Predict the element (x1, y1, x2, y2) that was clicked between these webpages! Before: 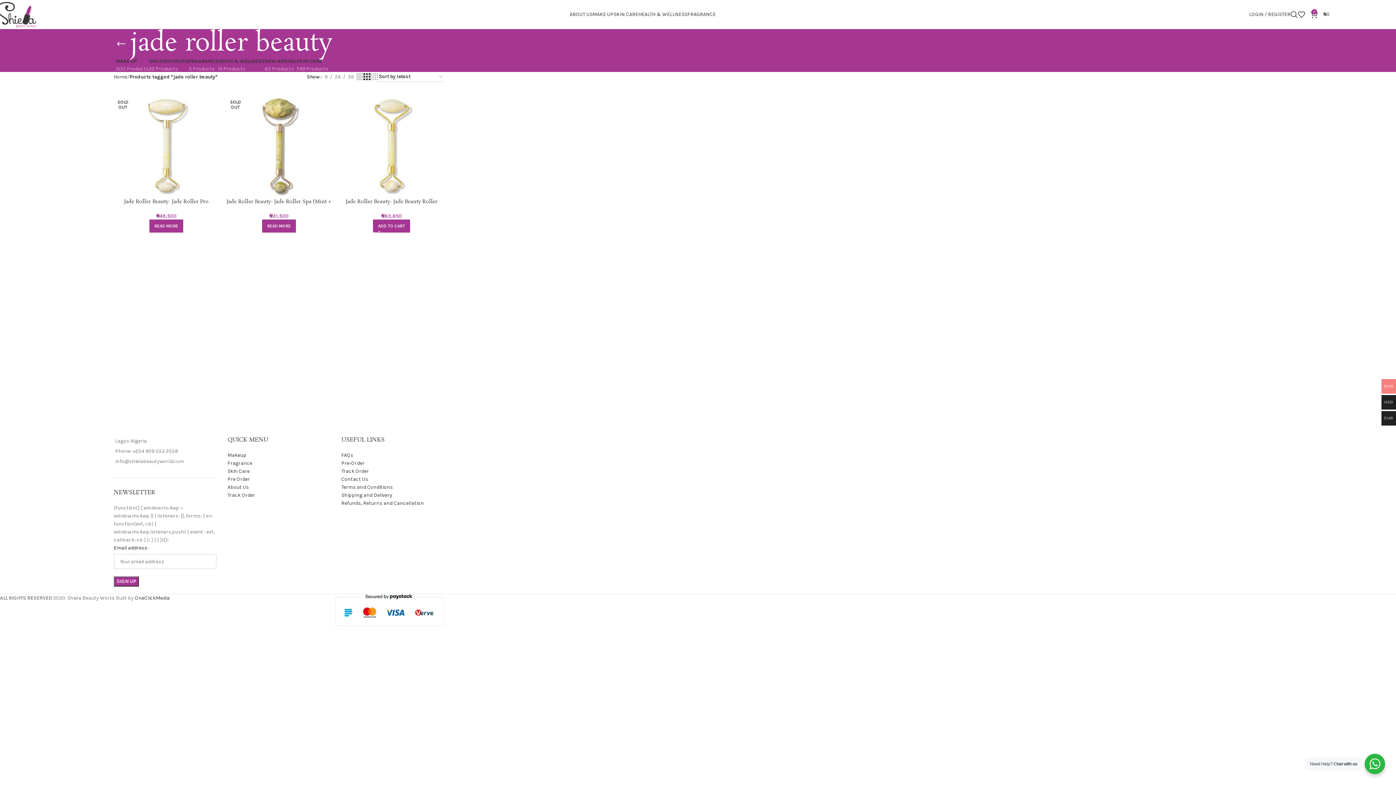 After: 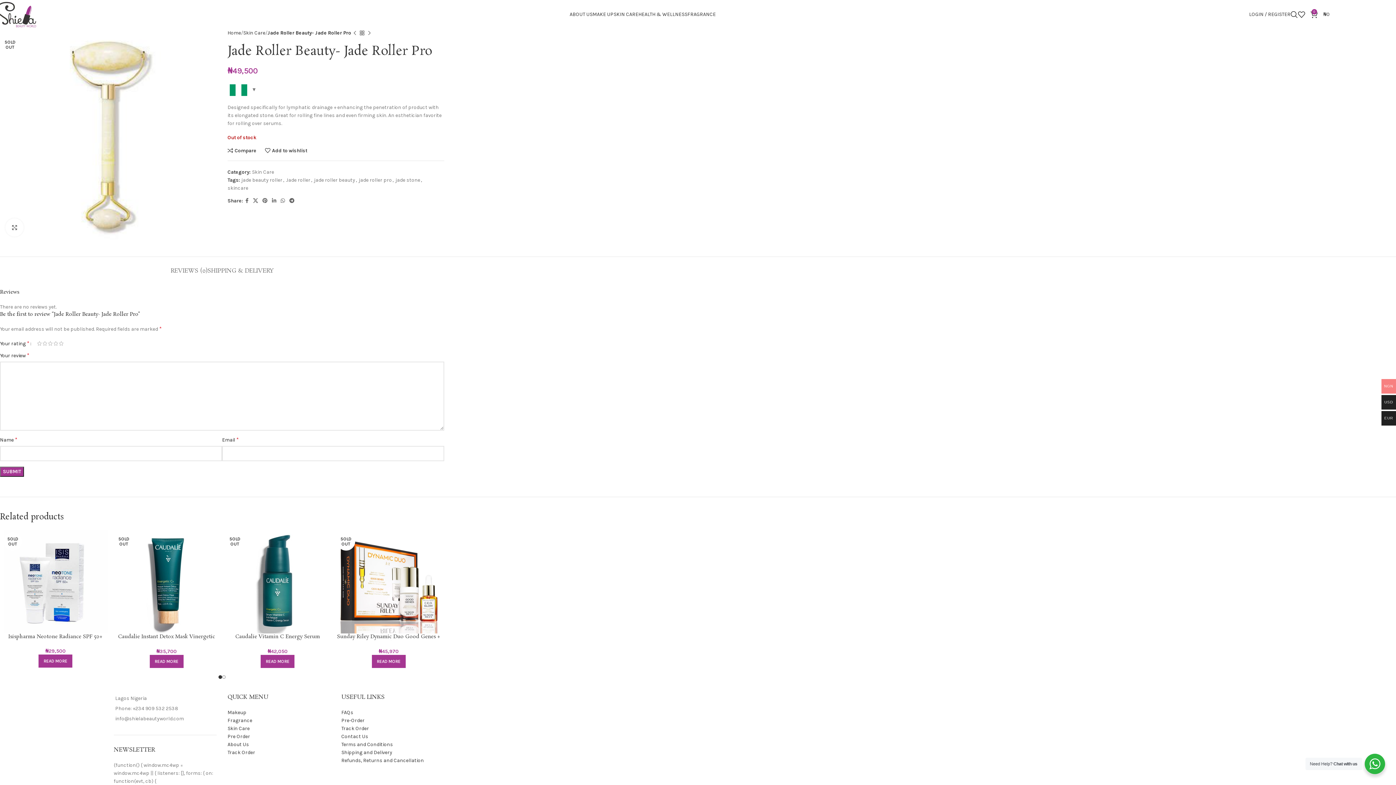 Action: bbox: (113, 93, 219, 198) label: SOLD OUT